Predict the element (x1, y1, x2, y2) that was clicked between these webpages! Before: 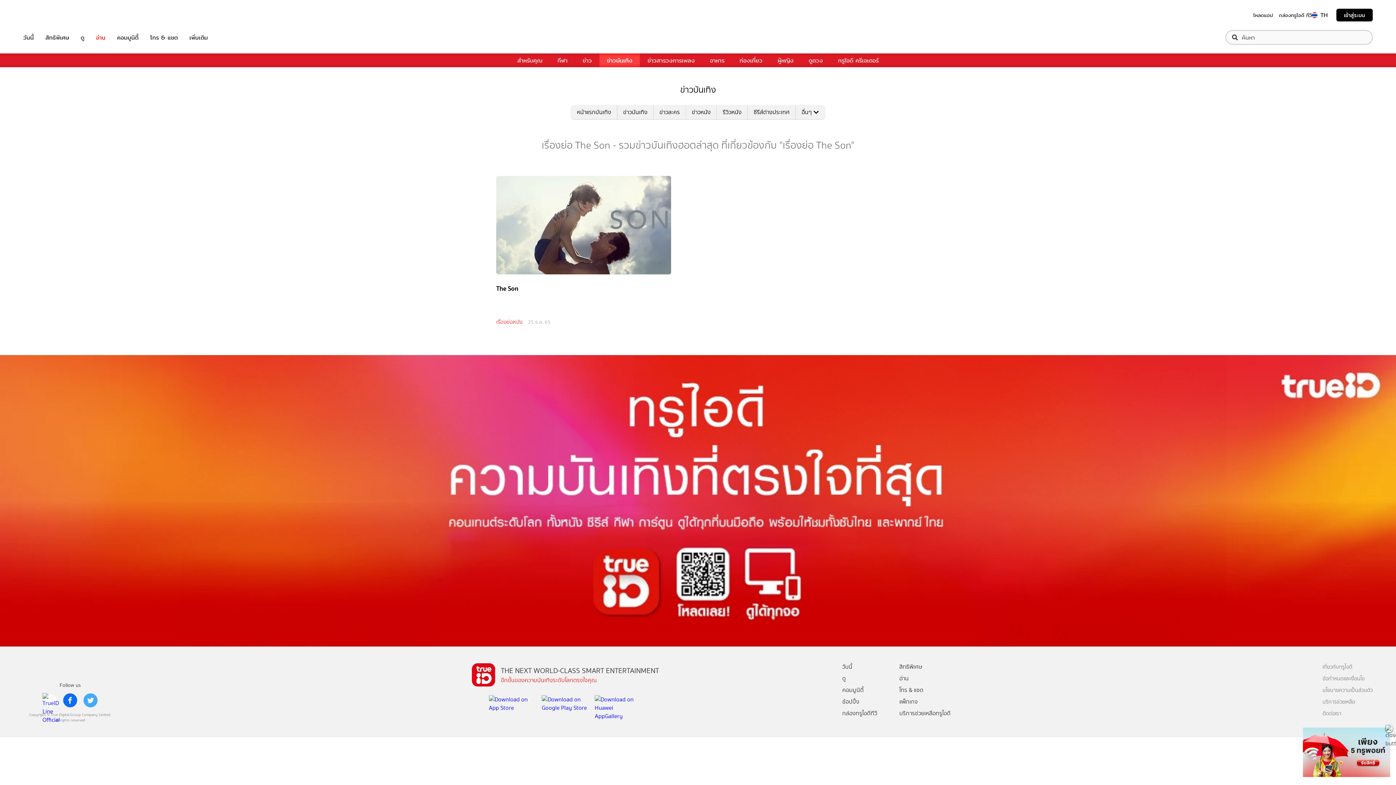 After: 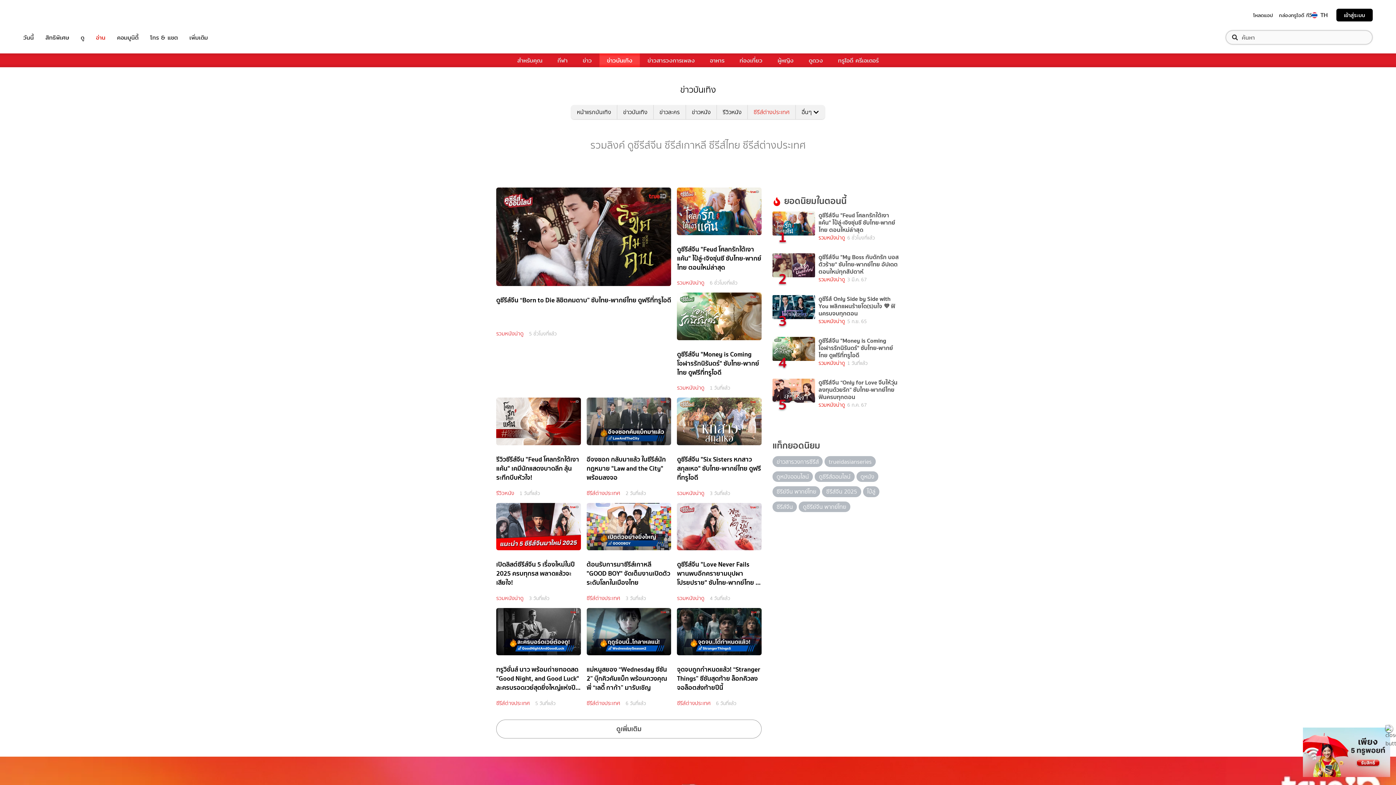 Action: bbox: (747, 105, 795, 119) label: ซีรีส์ต่างประเทศ